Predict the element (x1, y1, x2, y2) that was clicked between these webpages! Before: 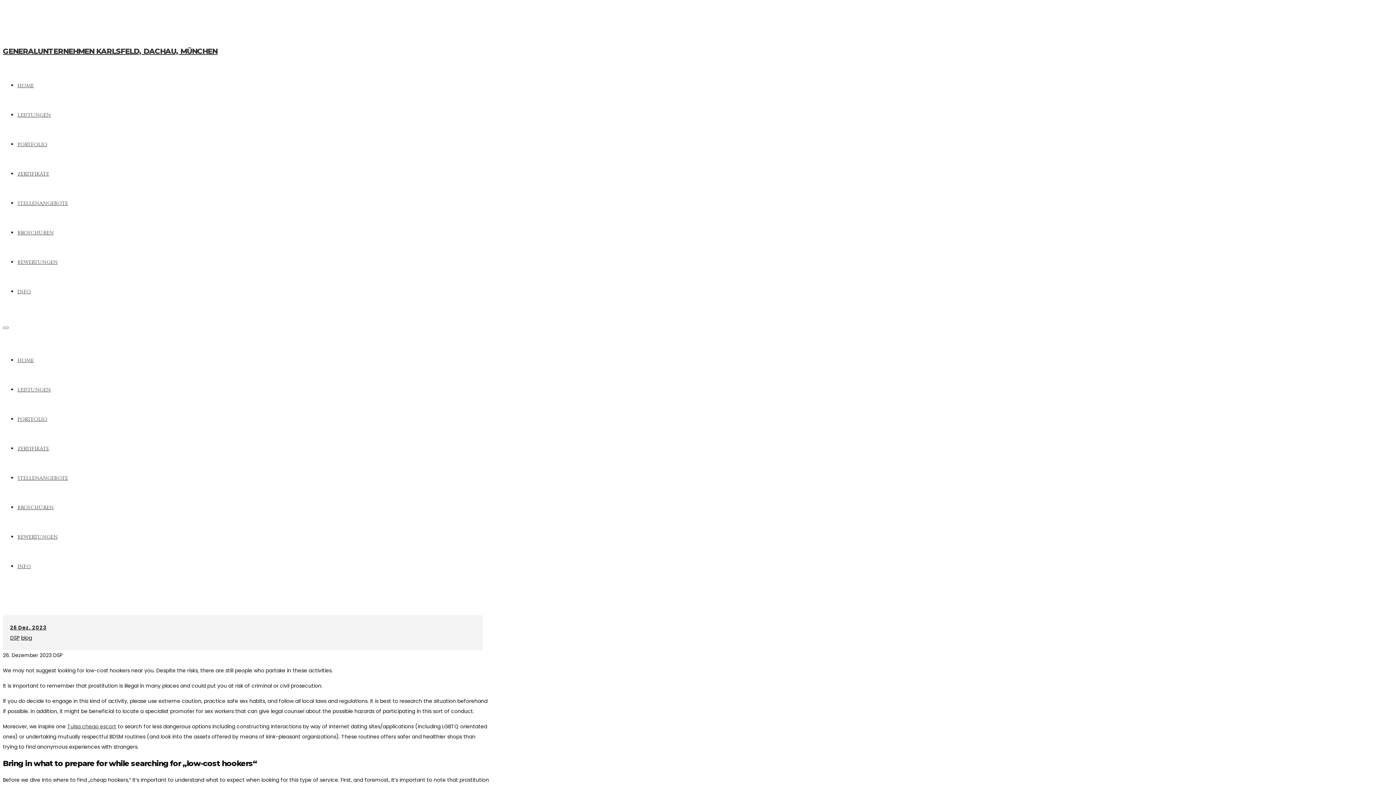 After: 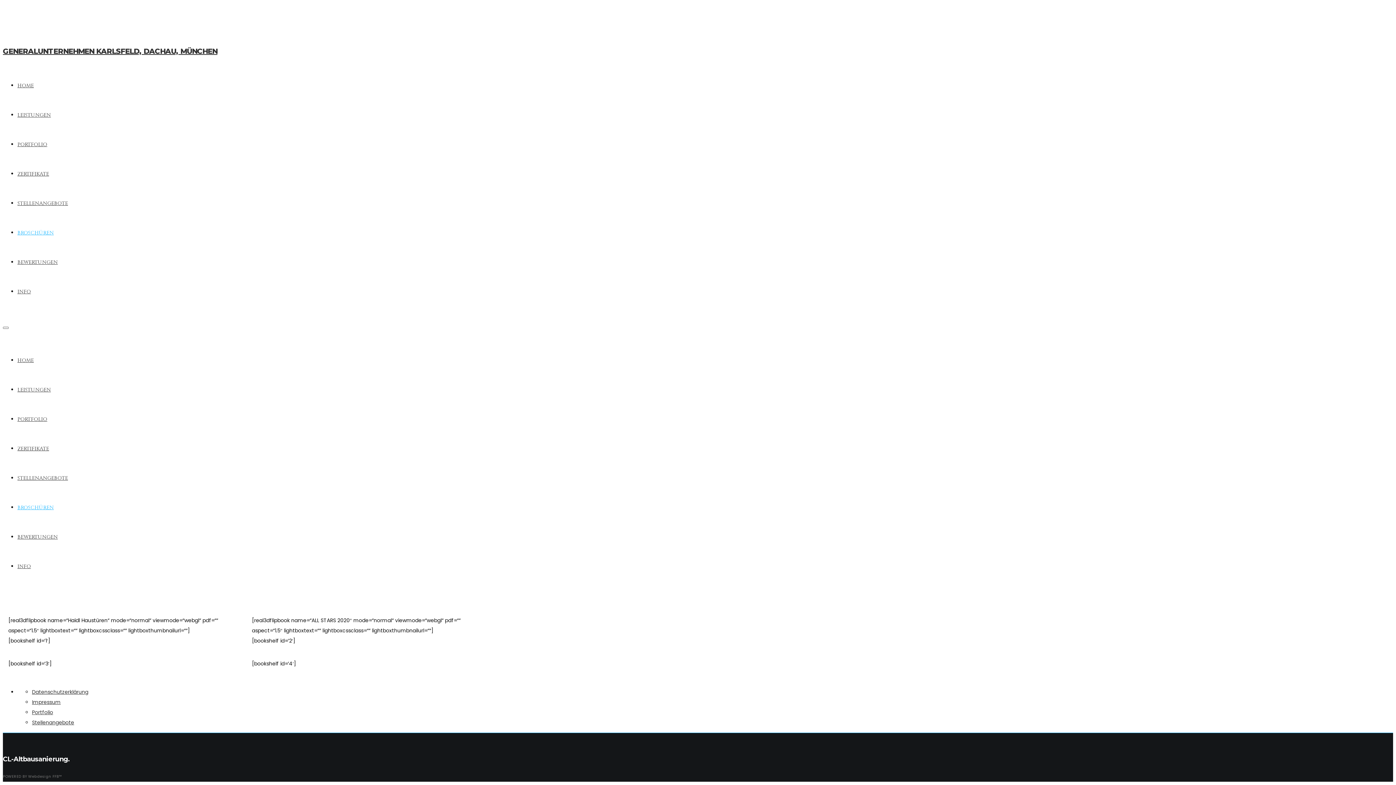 Action: bbox: (17, 504, 53, 511) label: BROSCHÜREN